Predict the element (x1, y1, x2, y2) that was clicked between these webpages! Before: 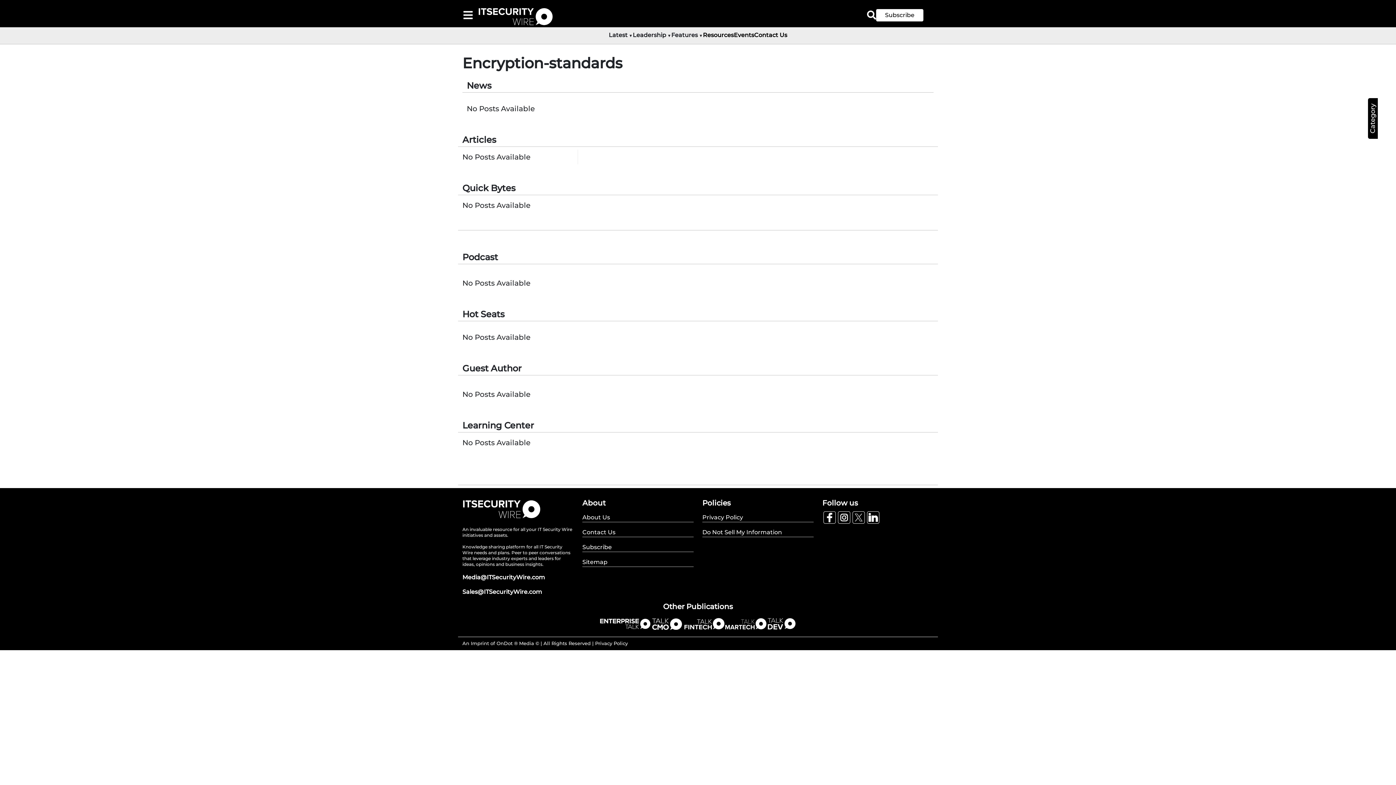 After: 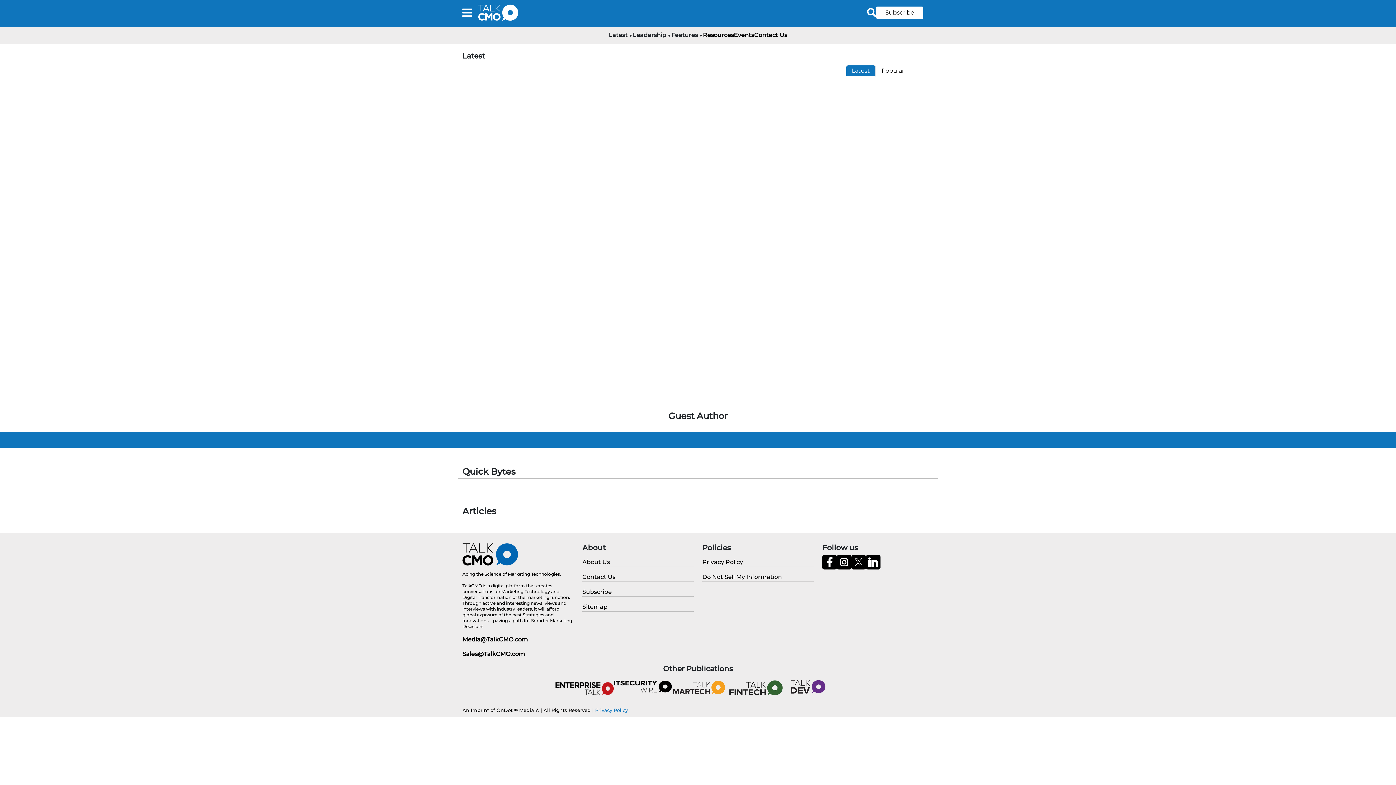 Action: bbox: (650, 614, 683, 631)